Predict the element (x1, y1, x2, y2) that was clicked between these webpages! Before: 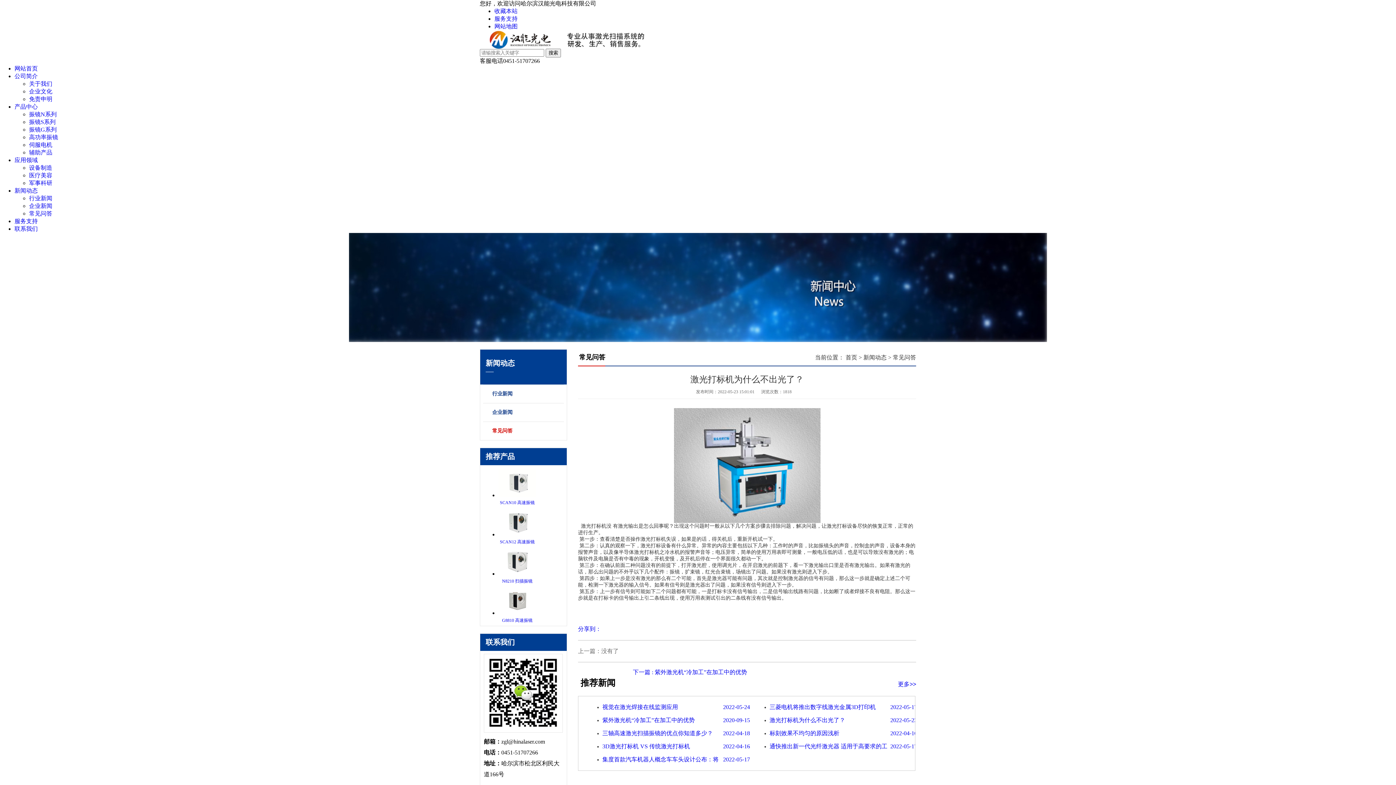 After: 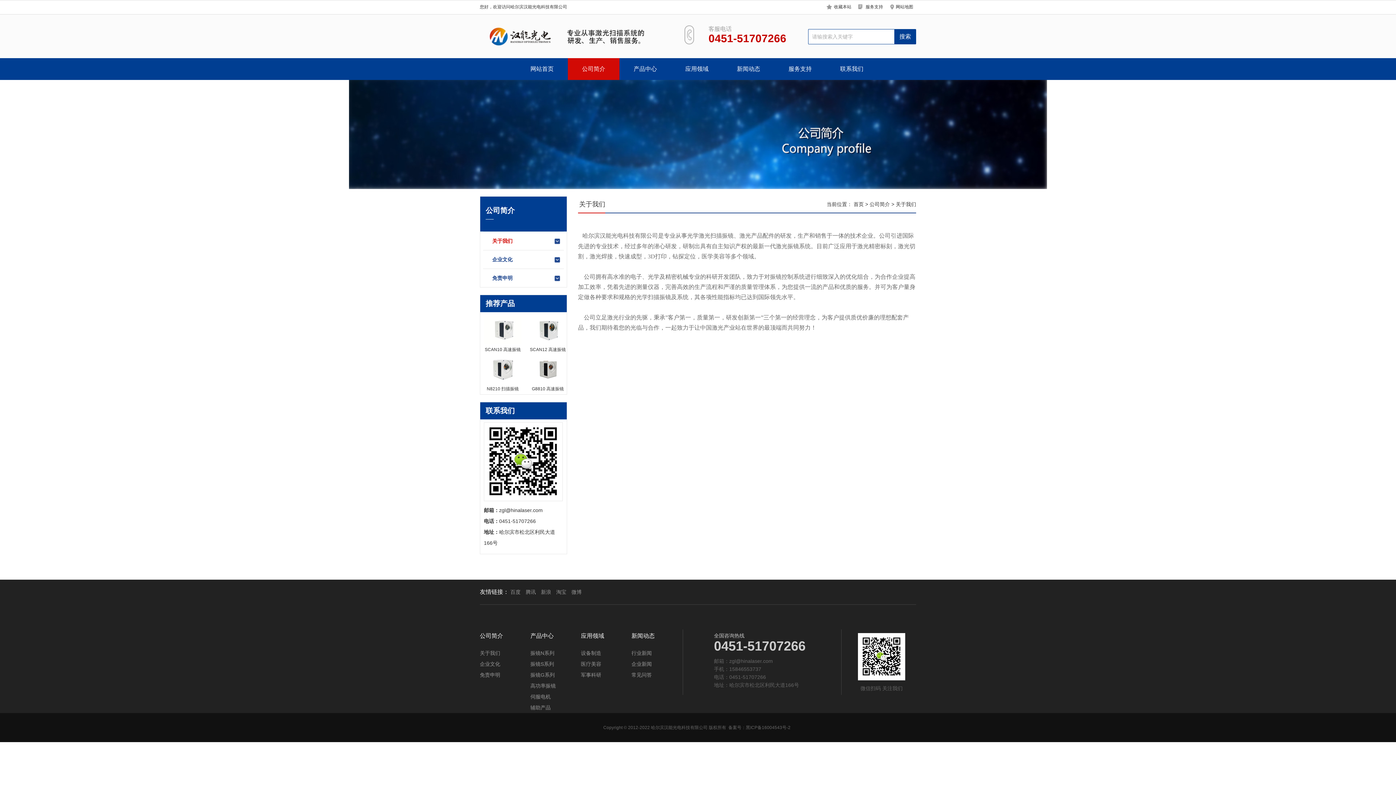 Action: bbox: (29, 80, 52, 86) label: 关于我们